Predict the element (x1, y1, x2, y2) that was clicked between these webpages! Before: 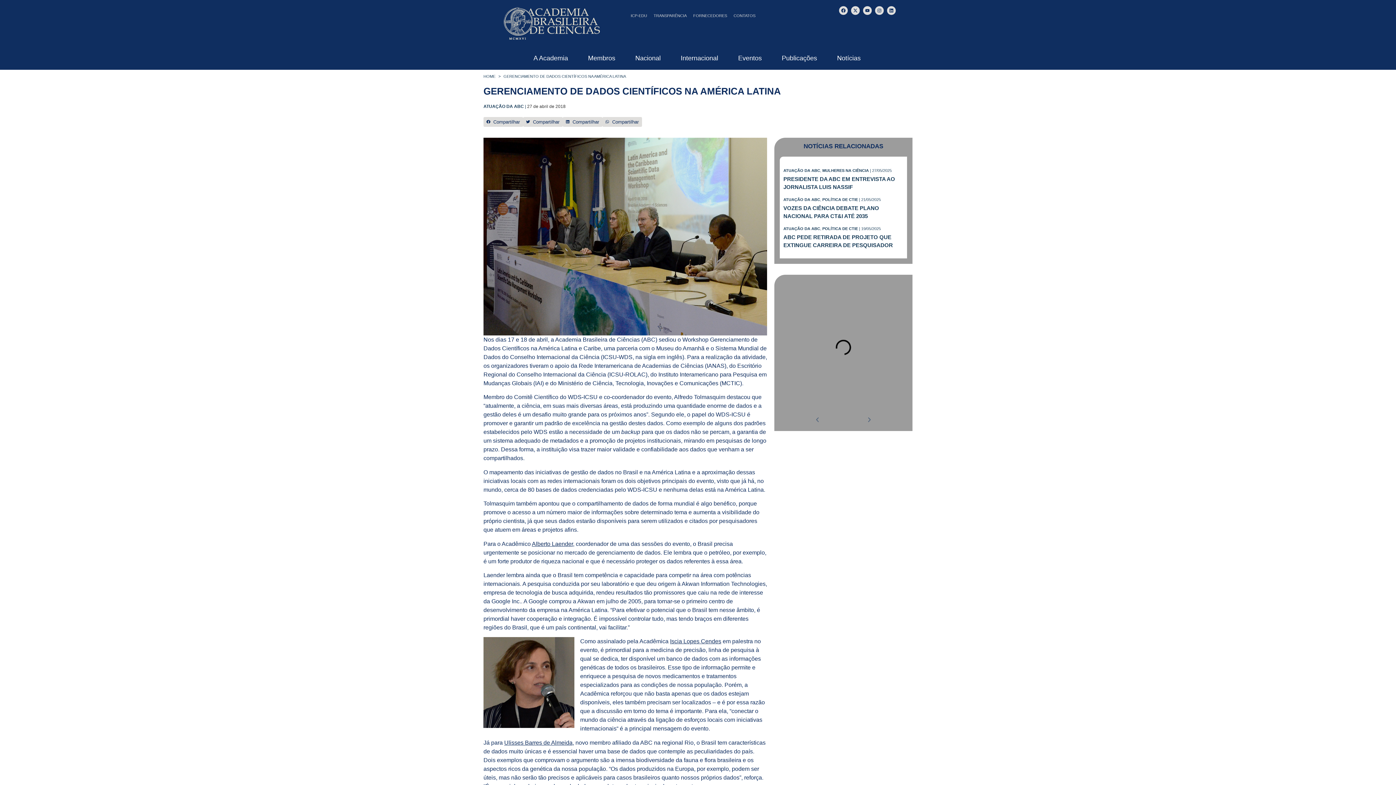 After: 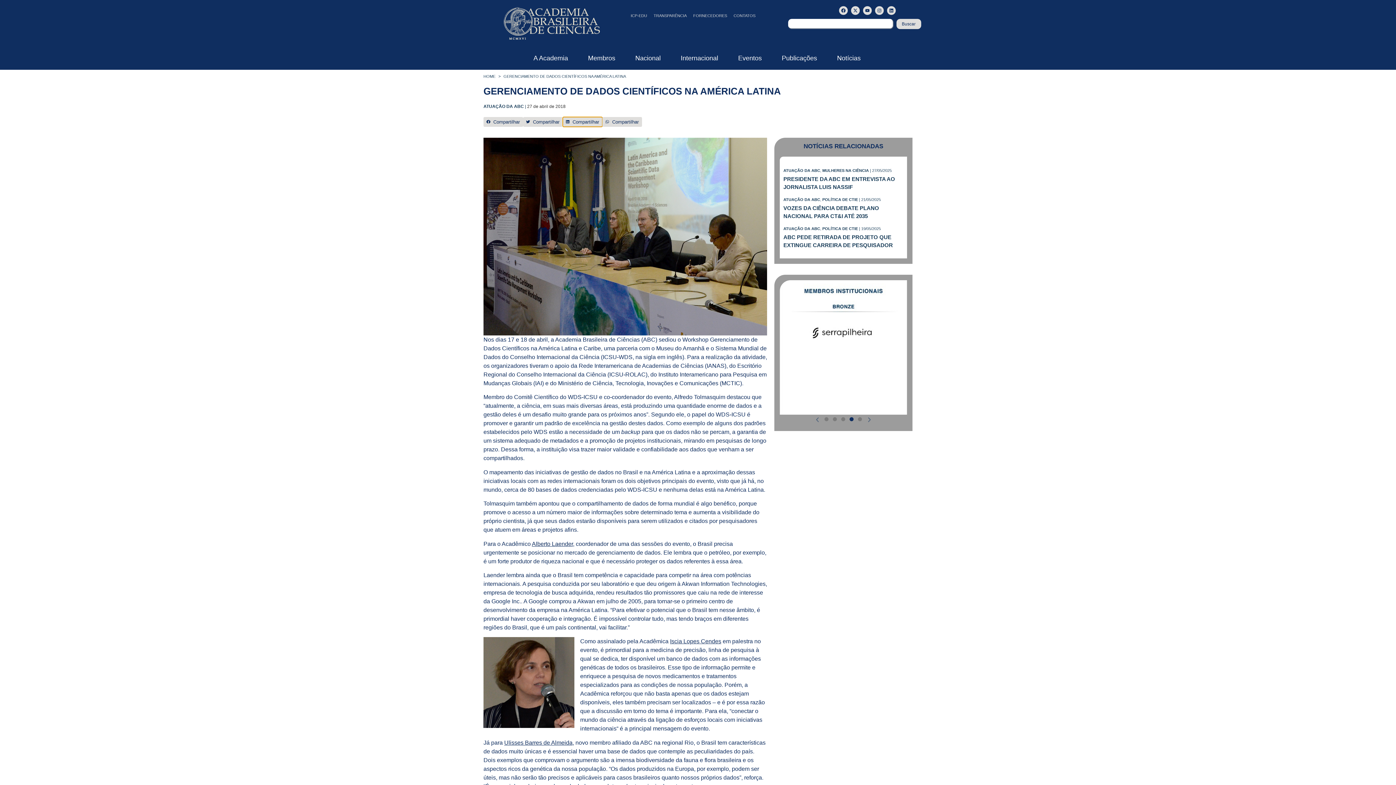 Action: bbox: (562, 117, 602, 126) label: Compartilhar no linkedin